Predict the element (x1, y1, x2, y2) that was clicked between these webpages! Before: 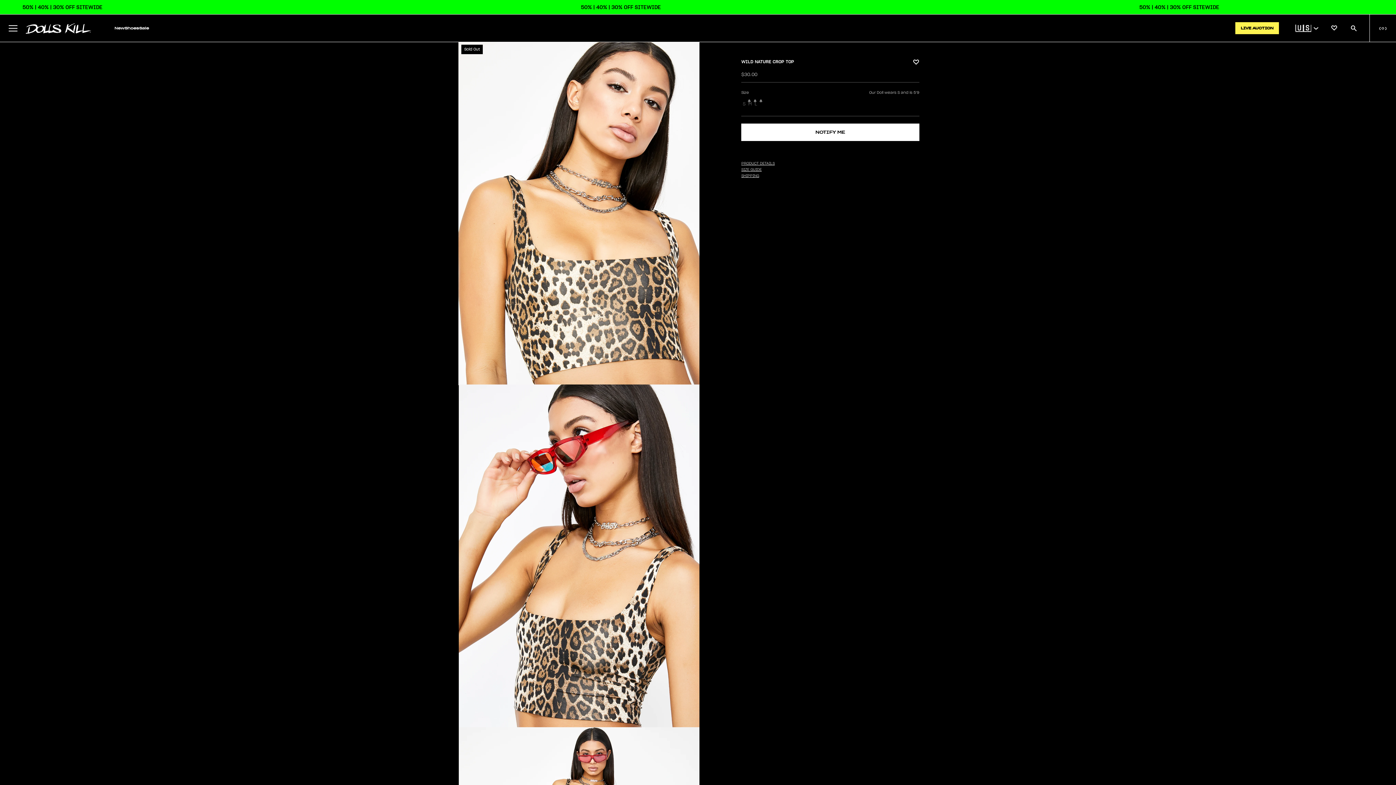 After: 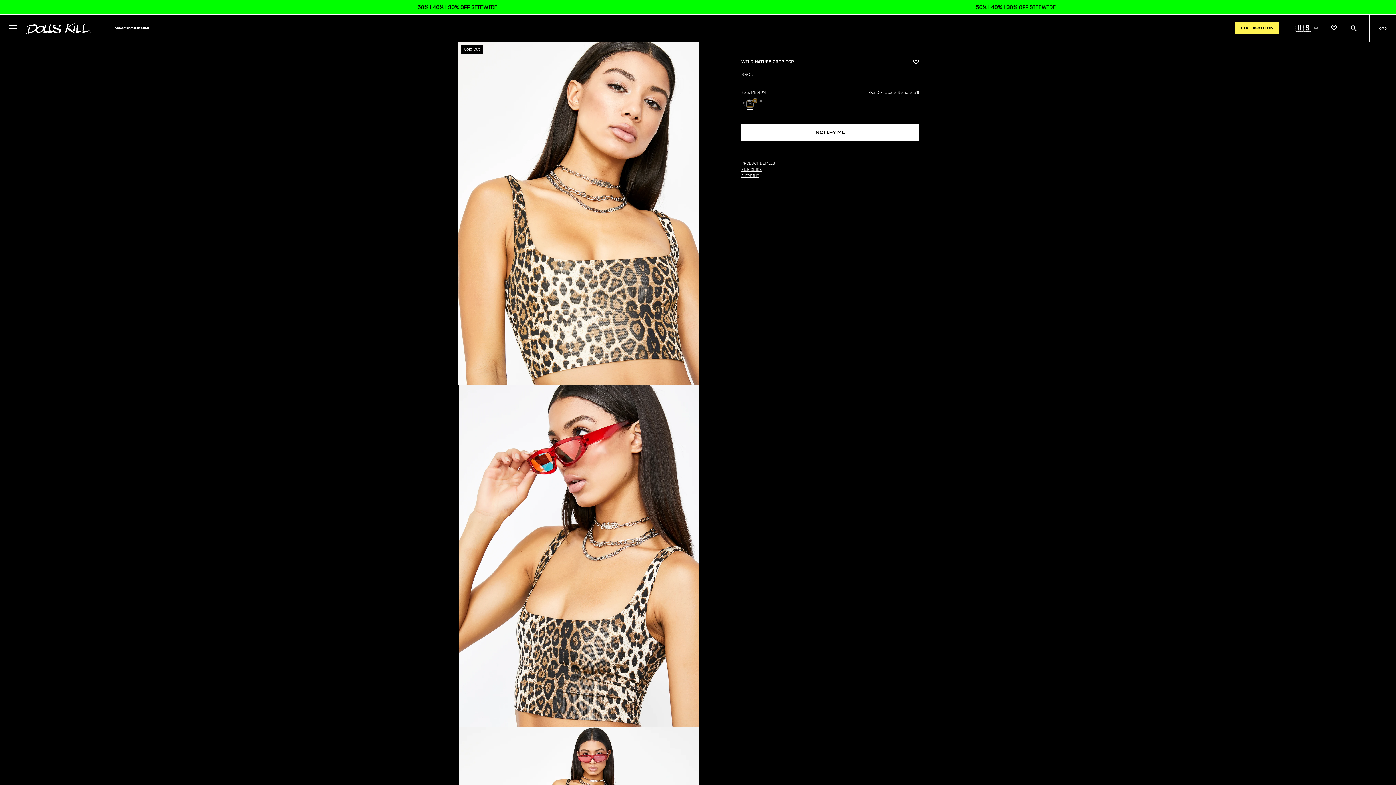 Action: label: M bbox: (747, 101, 753, 106)